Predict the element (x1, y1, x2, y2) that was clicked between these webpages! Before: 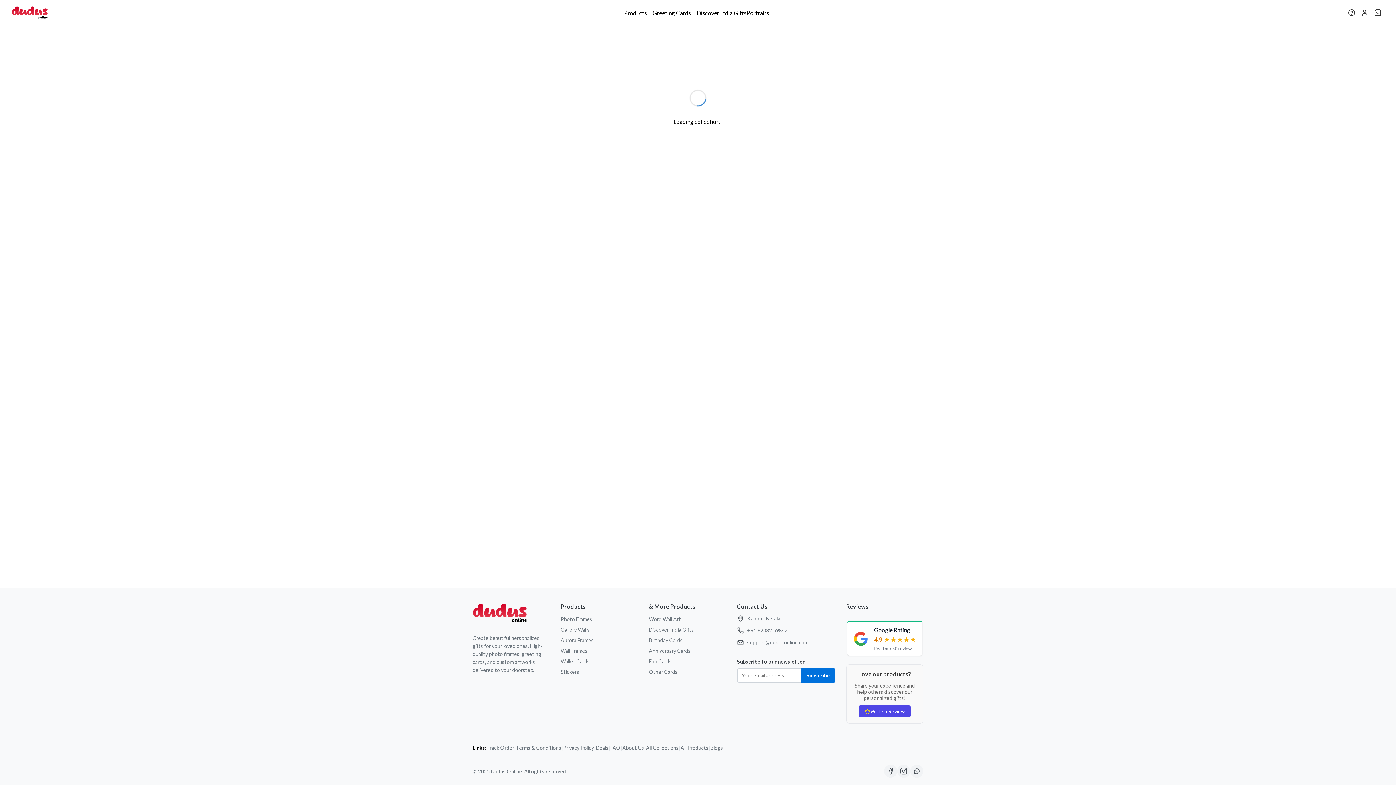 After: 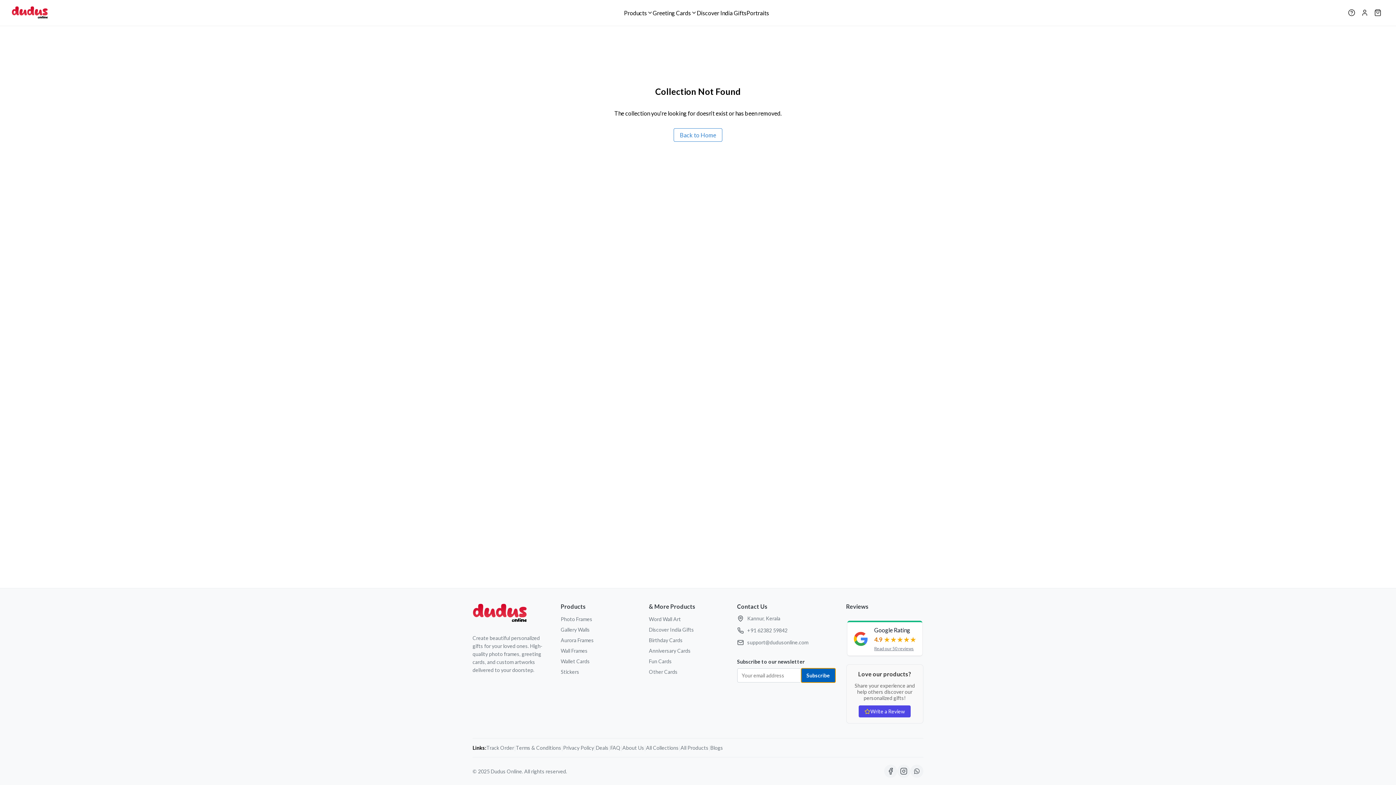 Action: label: Subscribe bbox: (801, 668, 835, 682)